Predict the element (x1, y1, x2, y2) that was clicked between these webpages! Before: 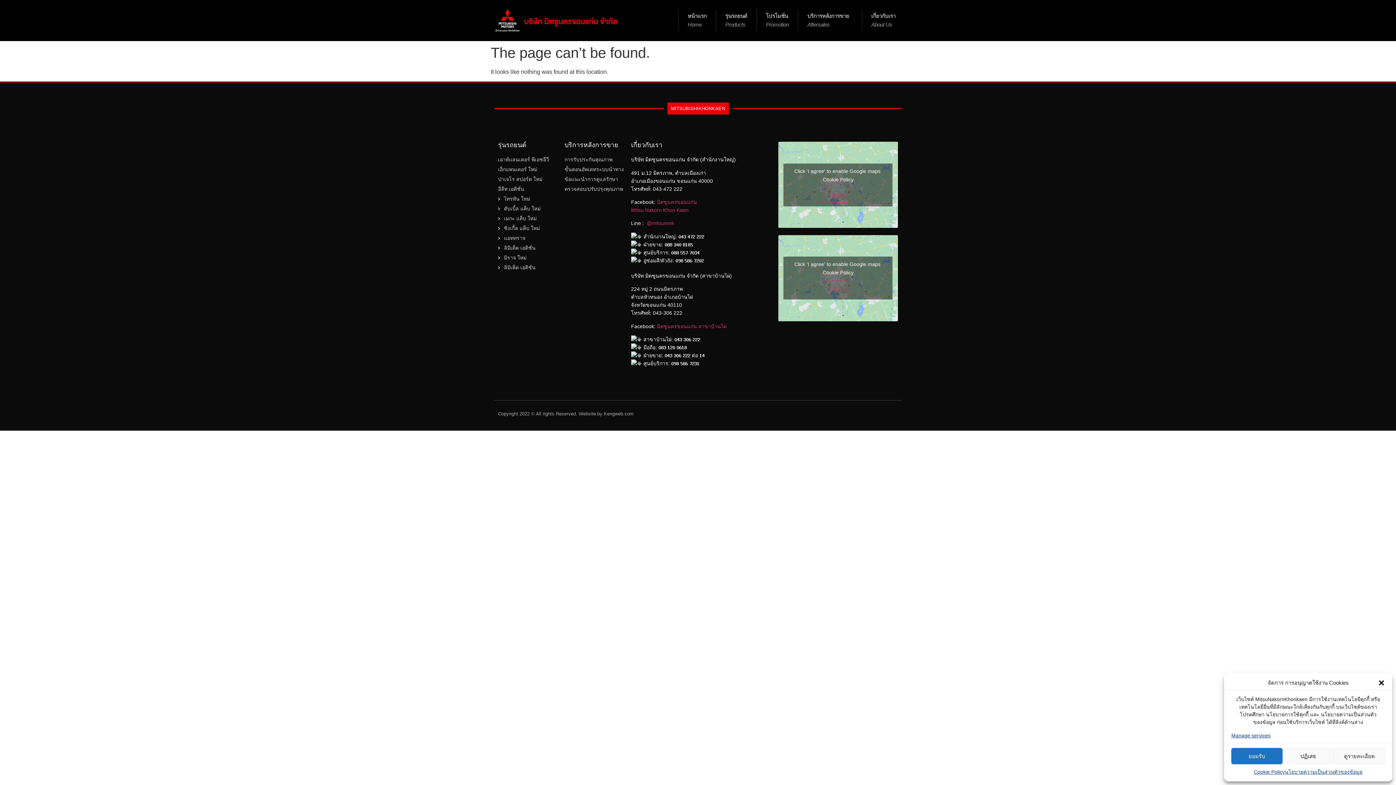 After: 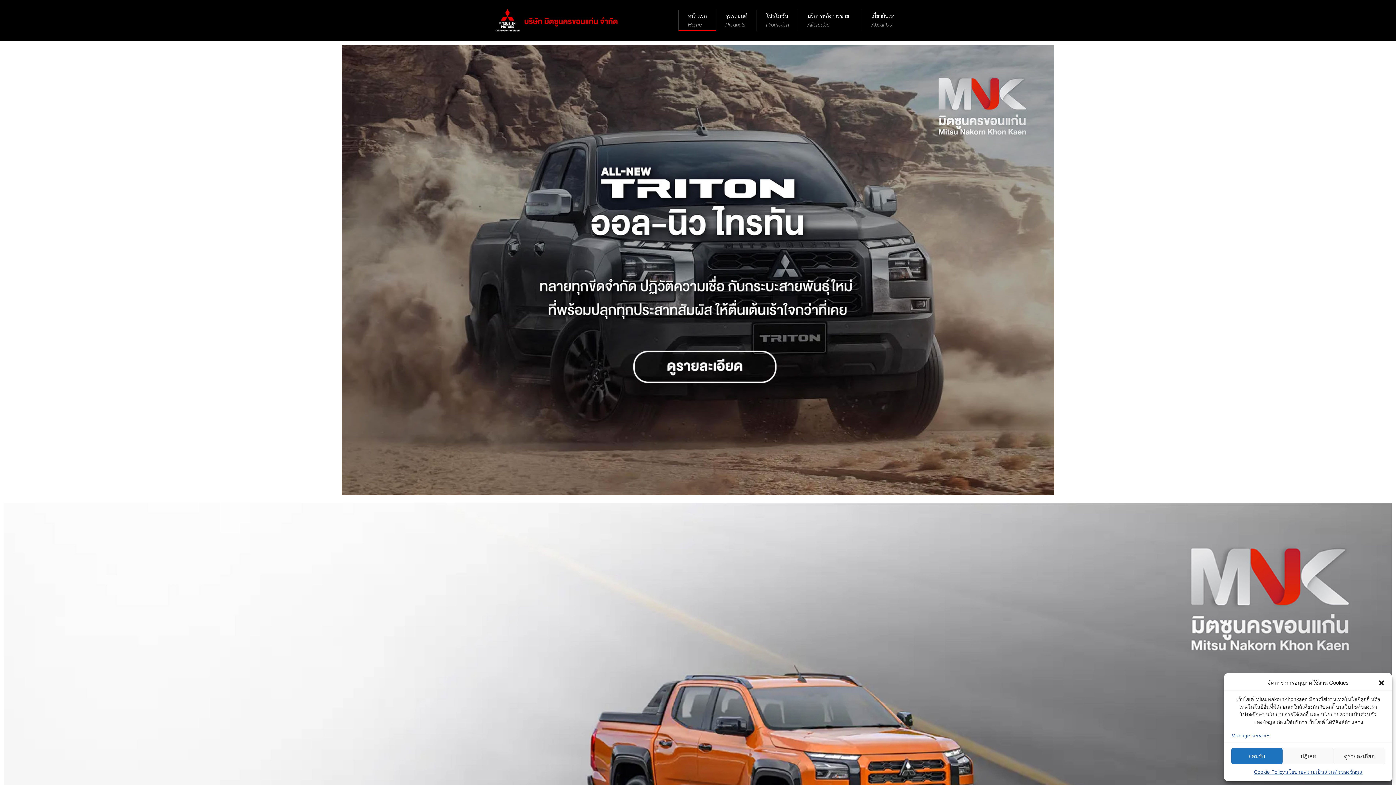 Action: bbox: (490, 0, 623, 41)